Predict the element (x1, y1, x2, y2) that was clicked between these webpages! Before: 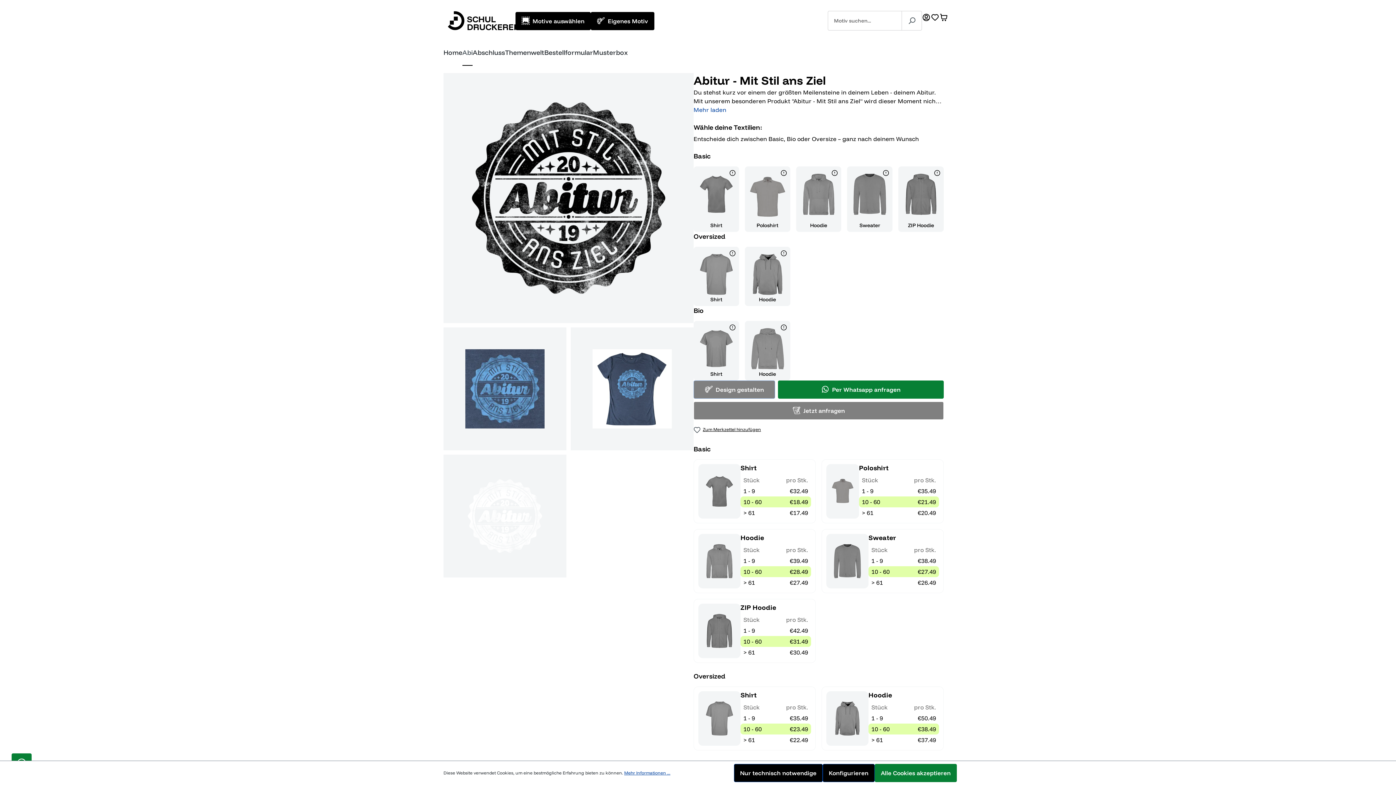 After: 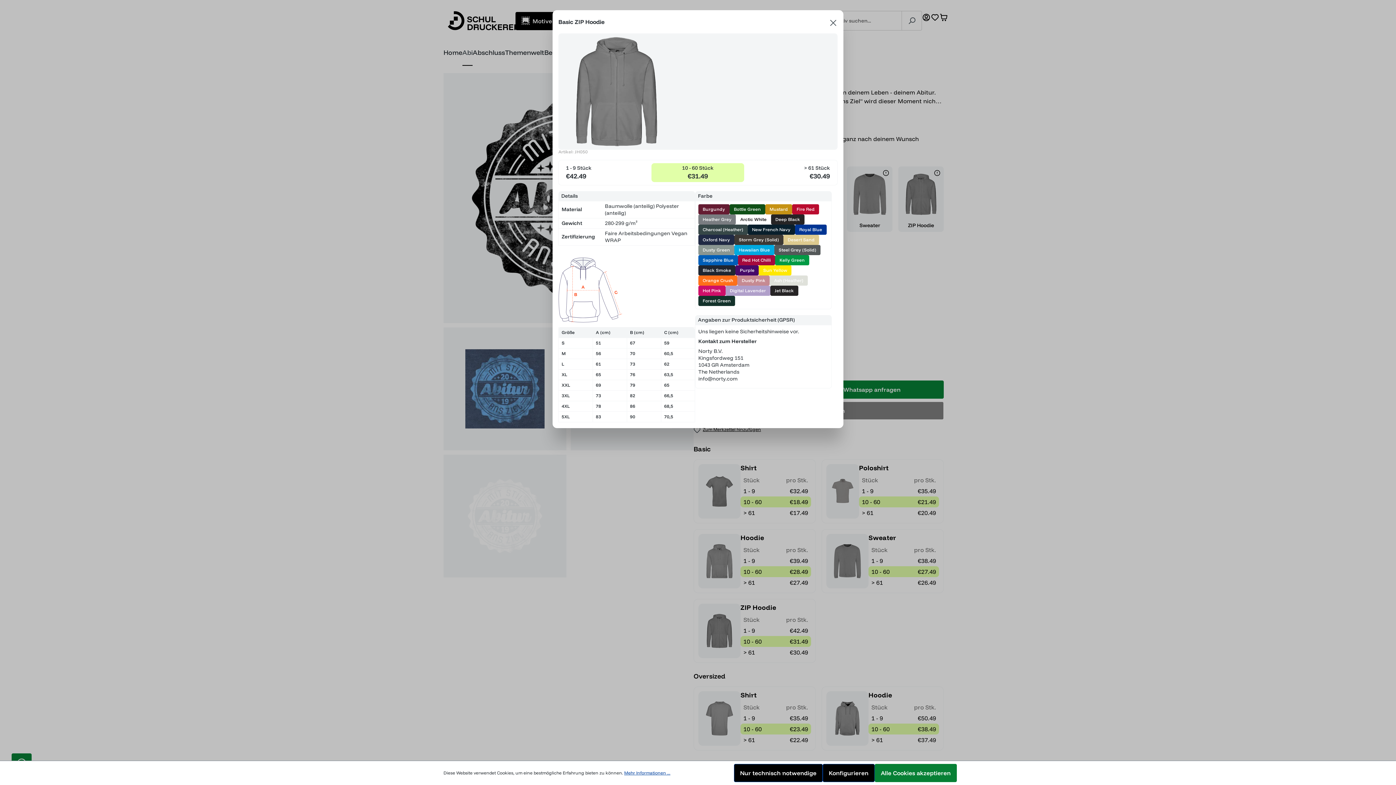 Action: label: Details bbox: (934, 170, 940, 178)